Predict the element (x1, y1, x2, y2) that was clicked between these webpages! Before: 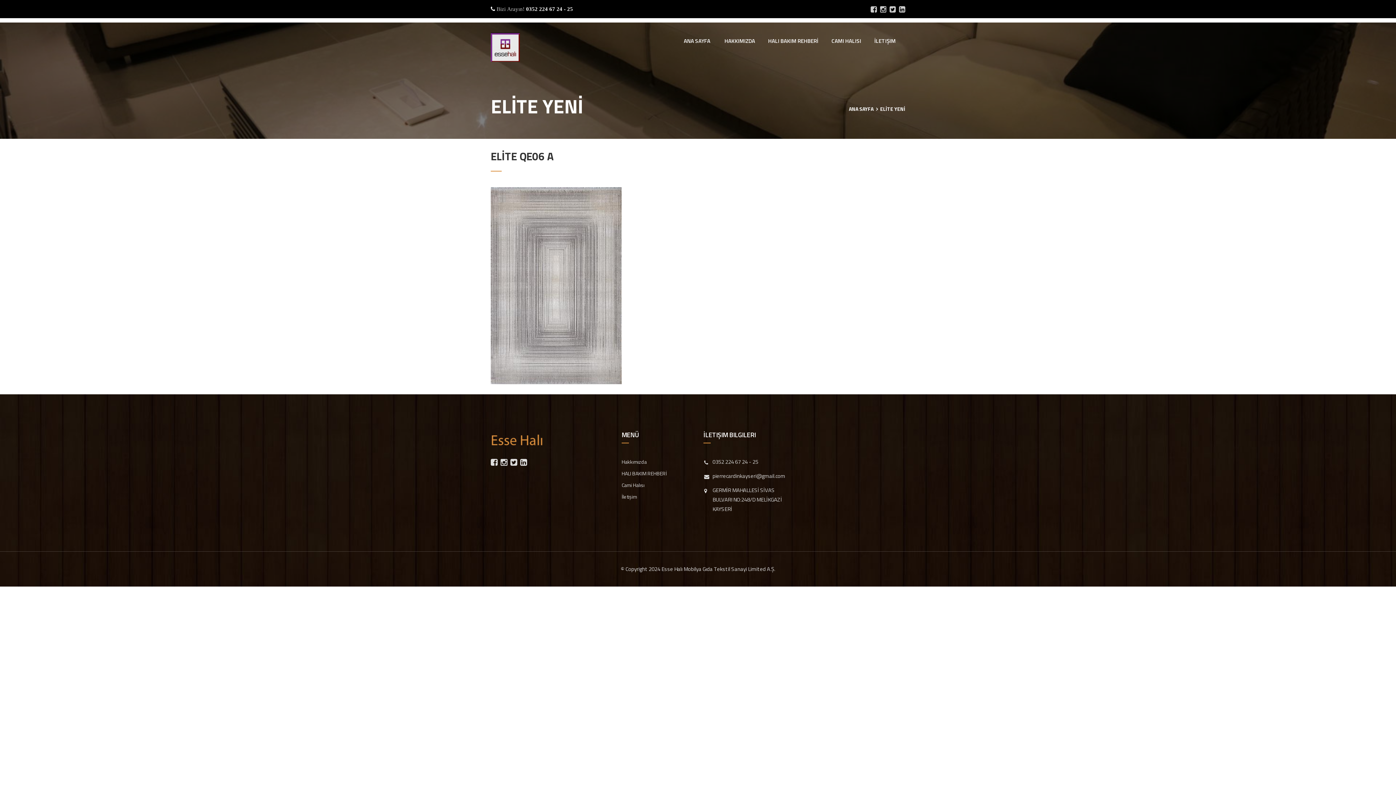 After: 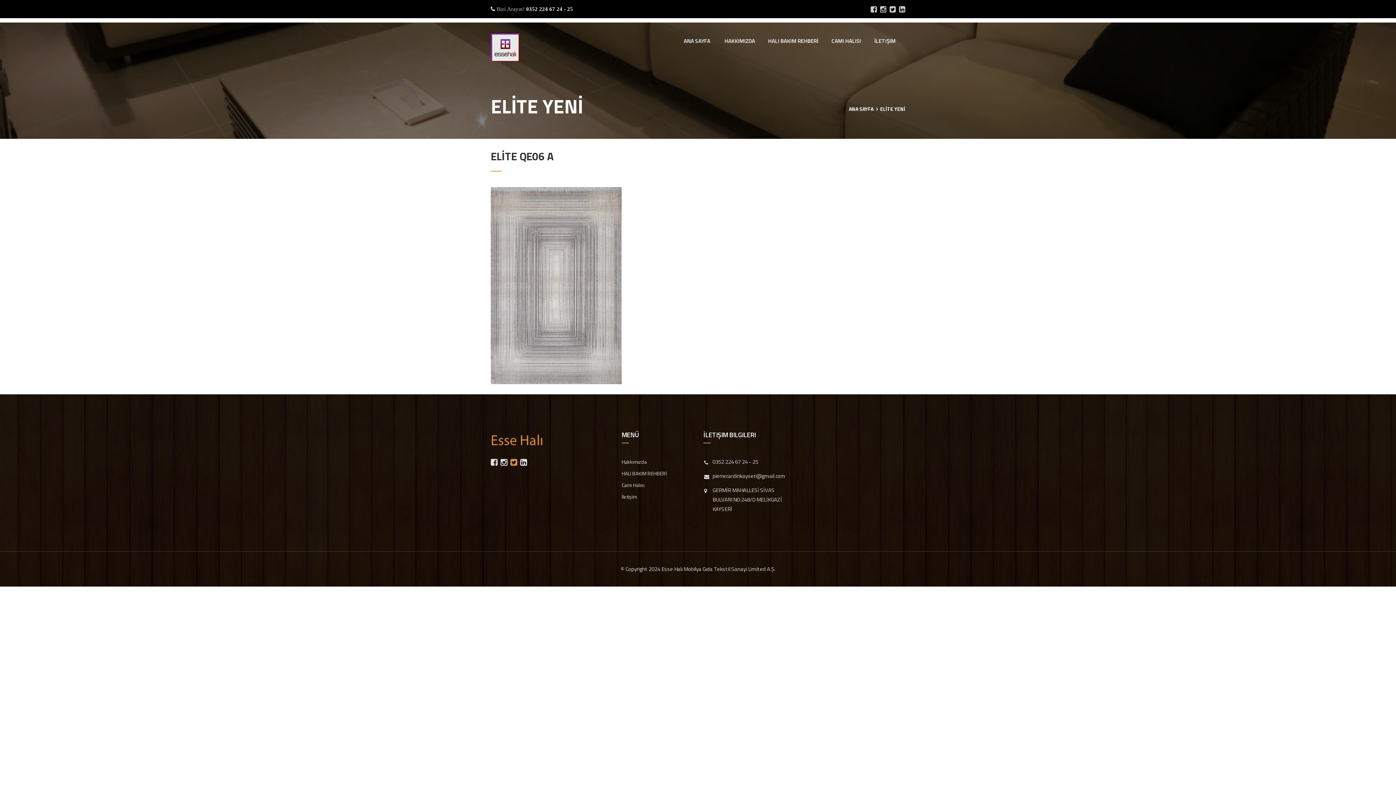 Action: bbox: (510, 456, 517, 468)